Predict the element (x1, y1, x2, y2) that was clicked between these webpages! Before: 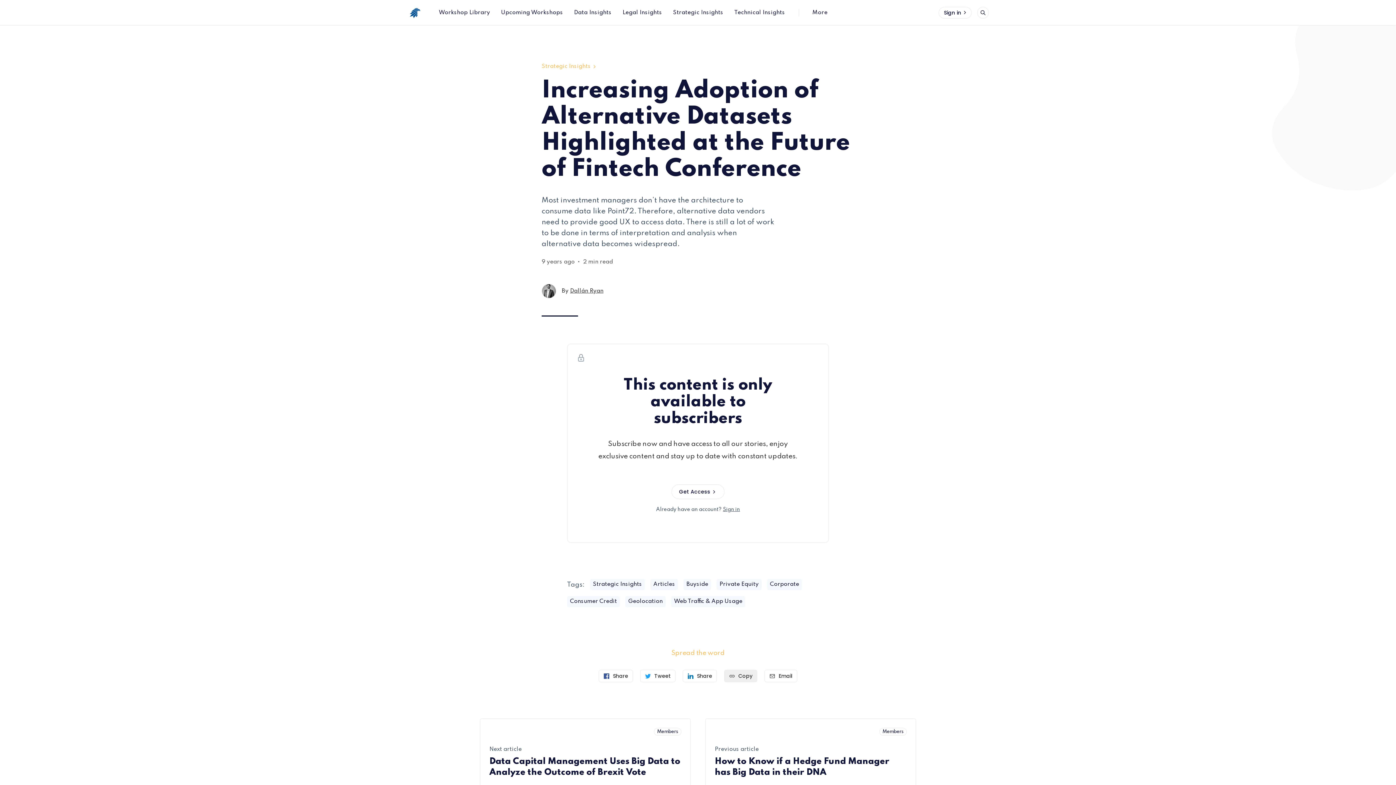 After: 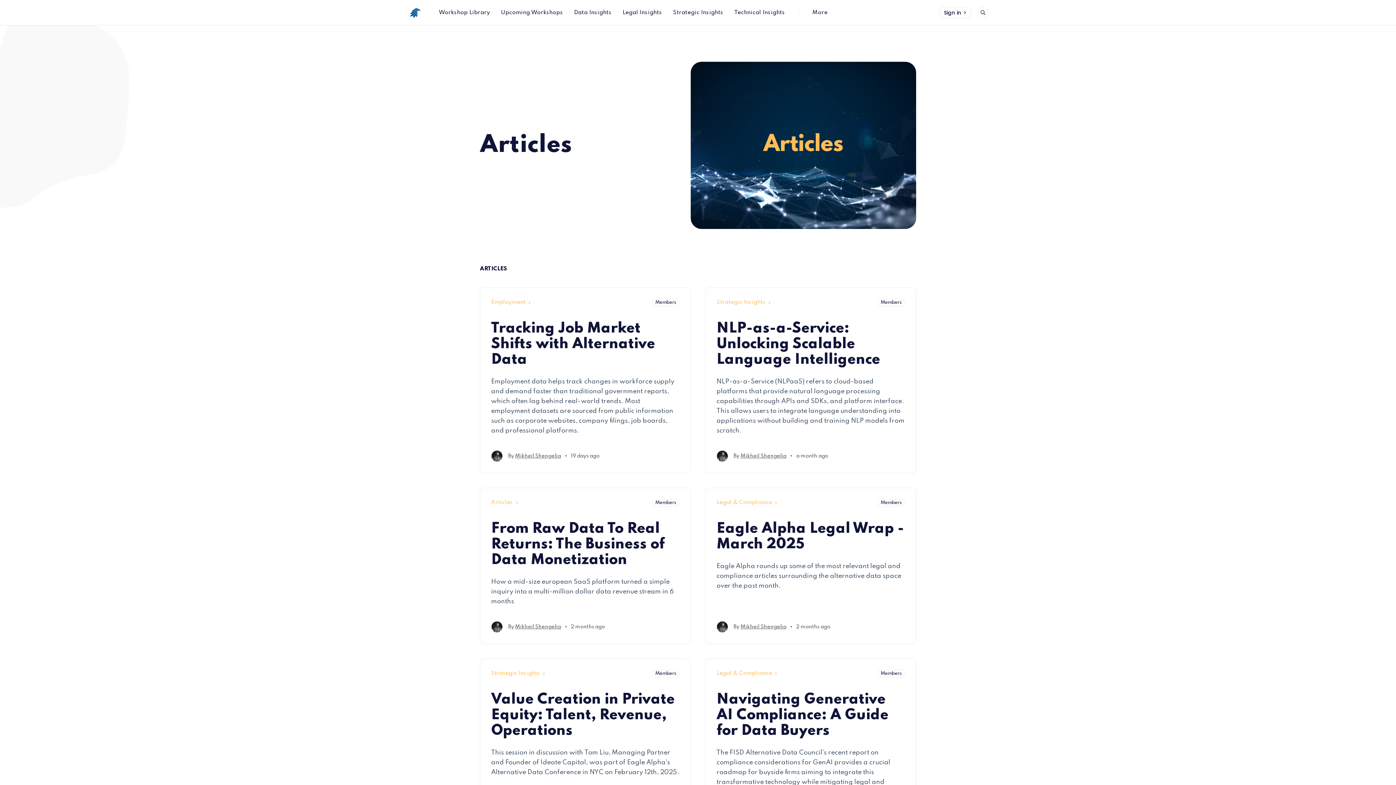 Action: label: Articles bbox: (650, 579, 678, 590)